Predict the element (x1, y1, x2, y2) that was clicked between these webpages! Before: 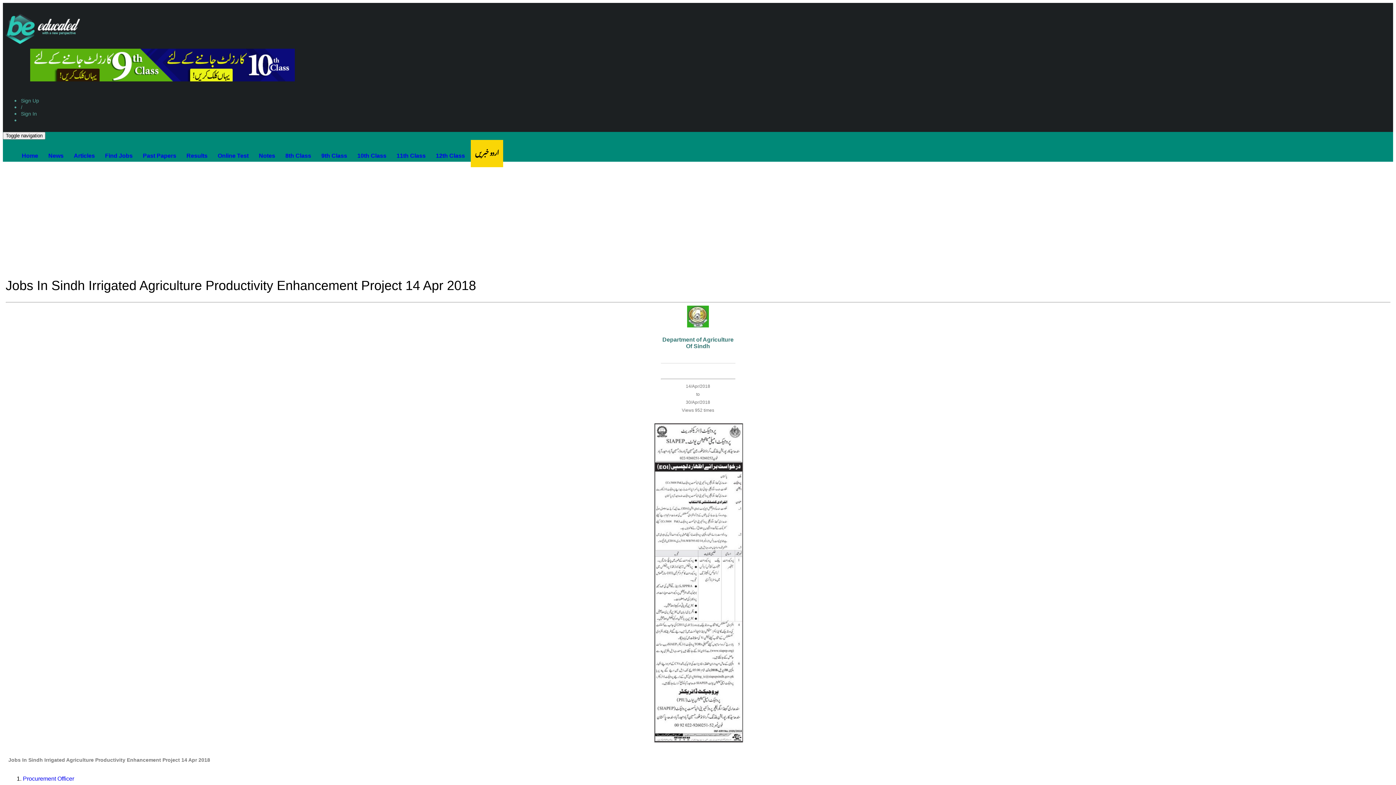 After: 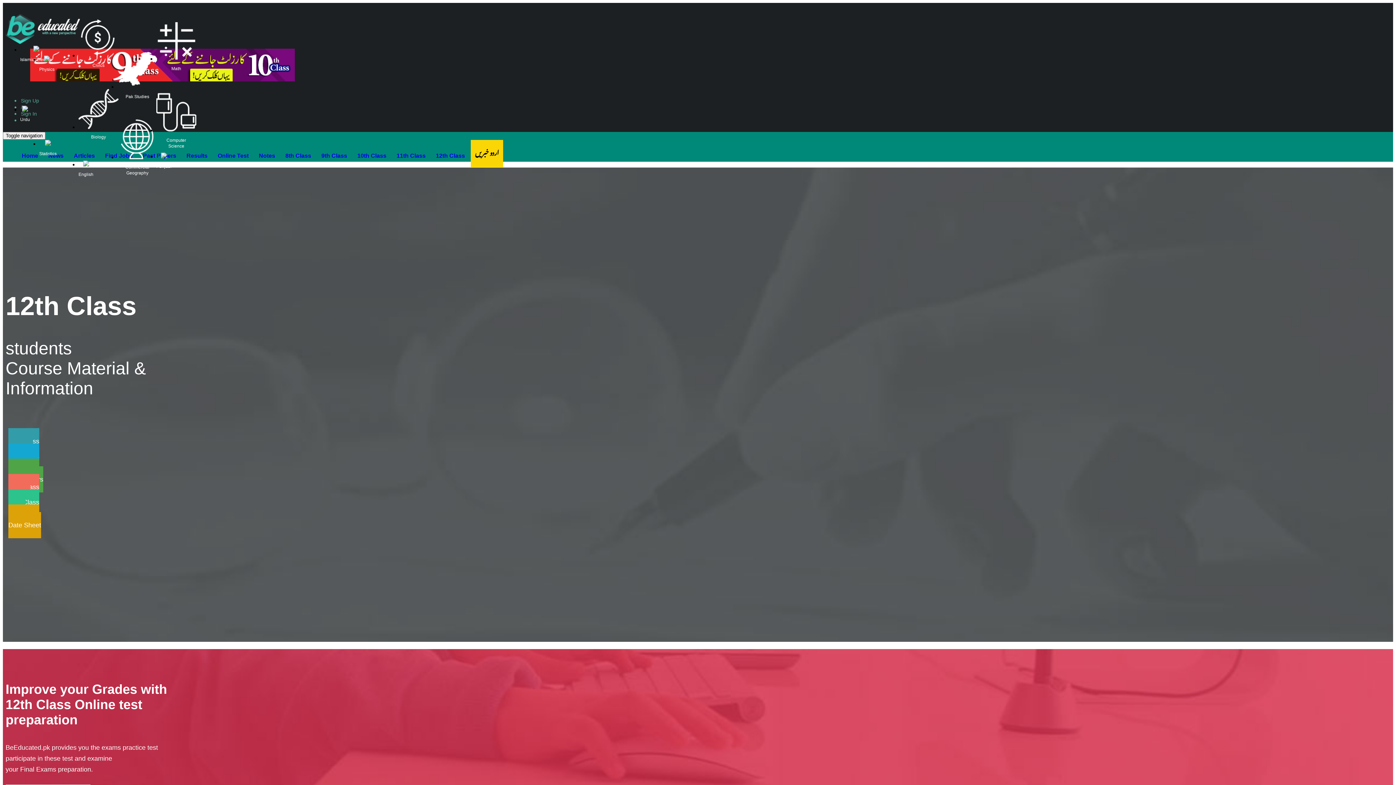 Action: bbox: (431, 147, 469, 164) label: 12th Class